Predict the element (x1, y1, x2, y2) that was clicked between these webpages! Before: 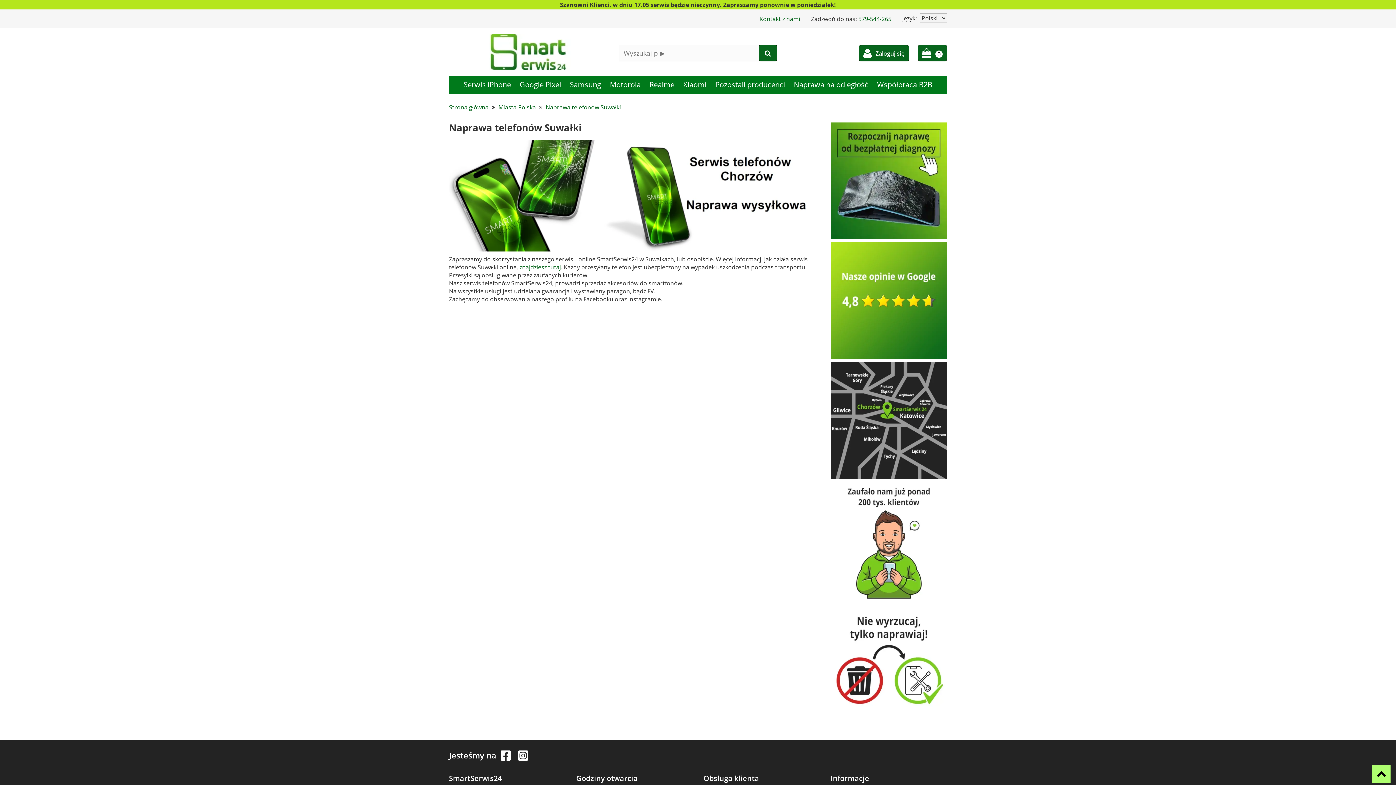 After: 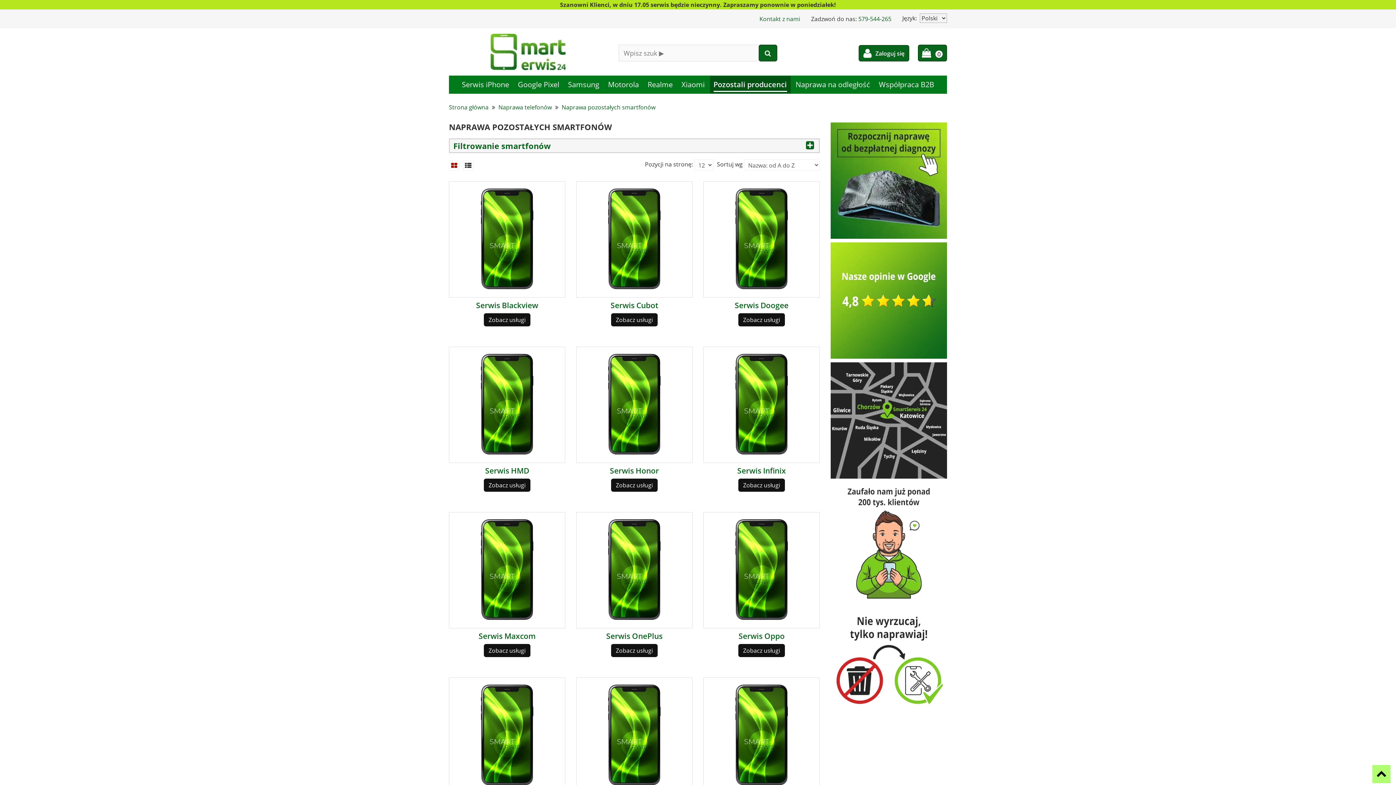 Action: bbox: (711, 76, 788, 93) label: Pozostali producenci